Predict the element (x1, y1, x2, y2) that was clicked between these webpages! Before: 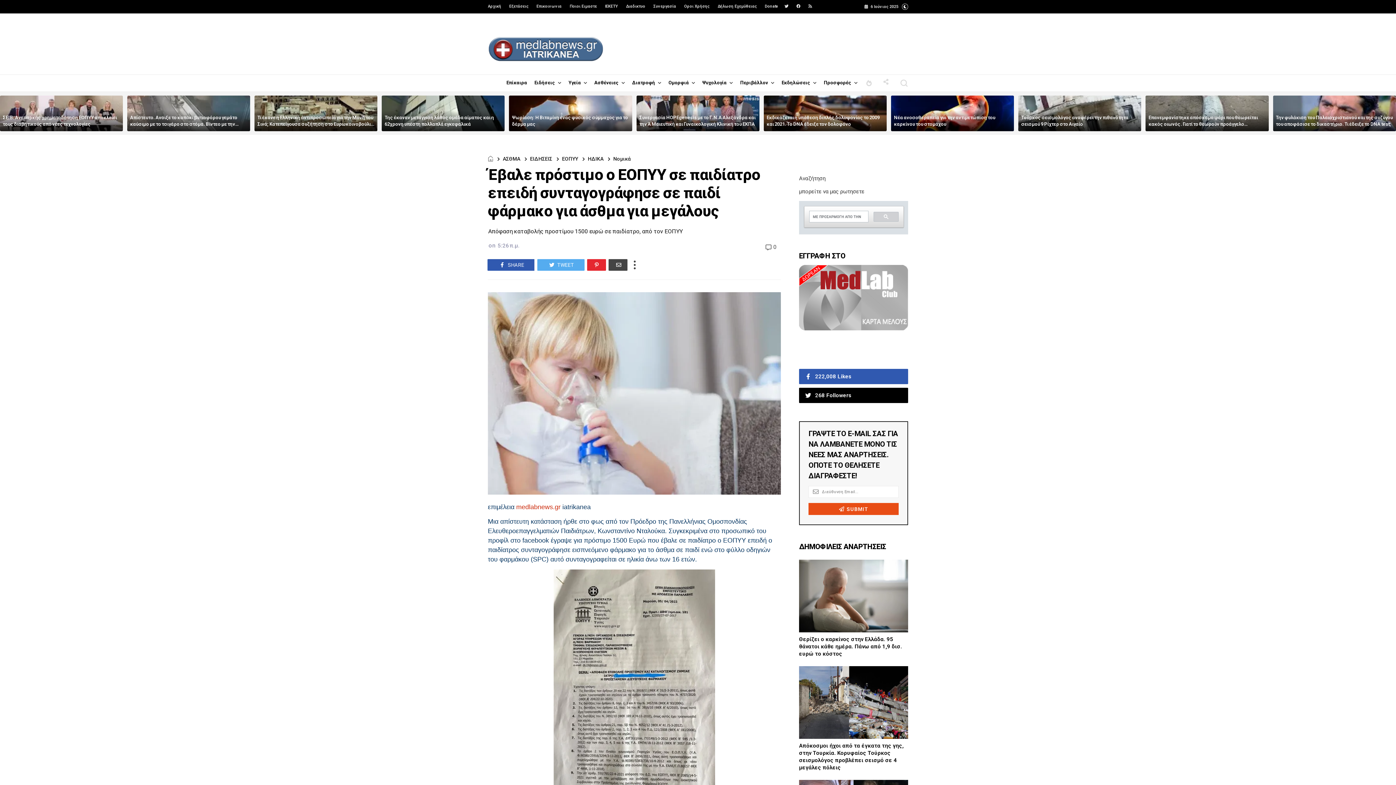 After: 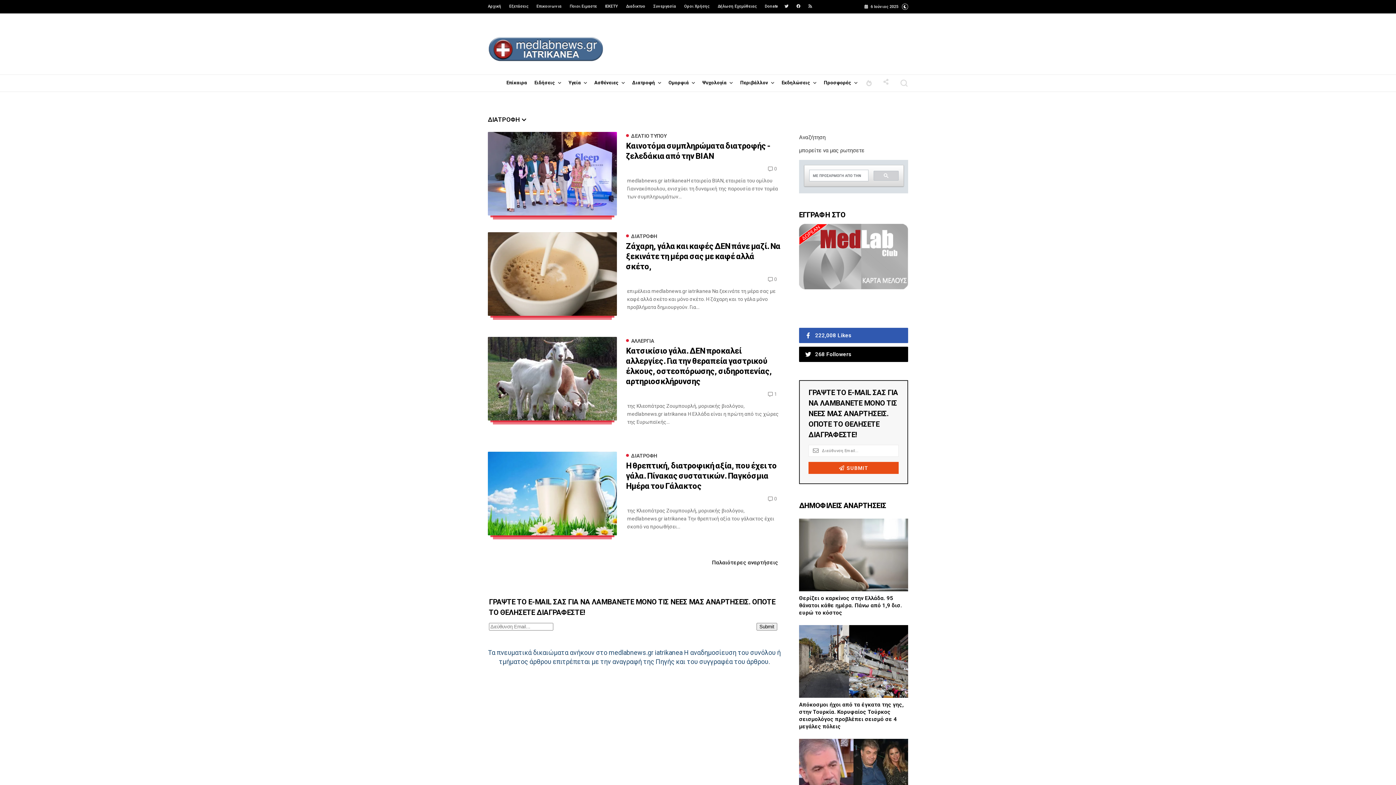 Action: bbox: (632, 78, 661, 92) label: Διατροφή